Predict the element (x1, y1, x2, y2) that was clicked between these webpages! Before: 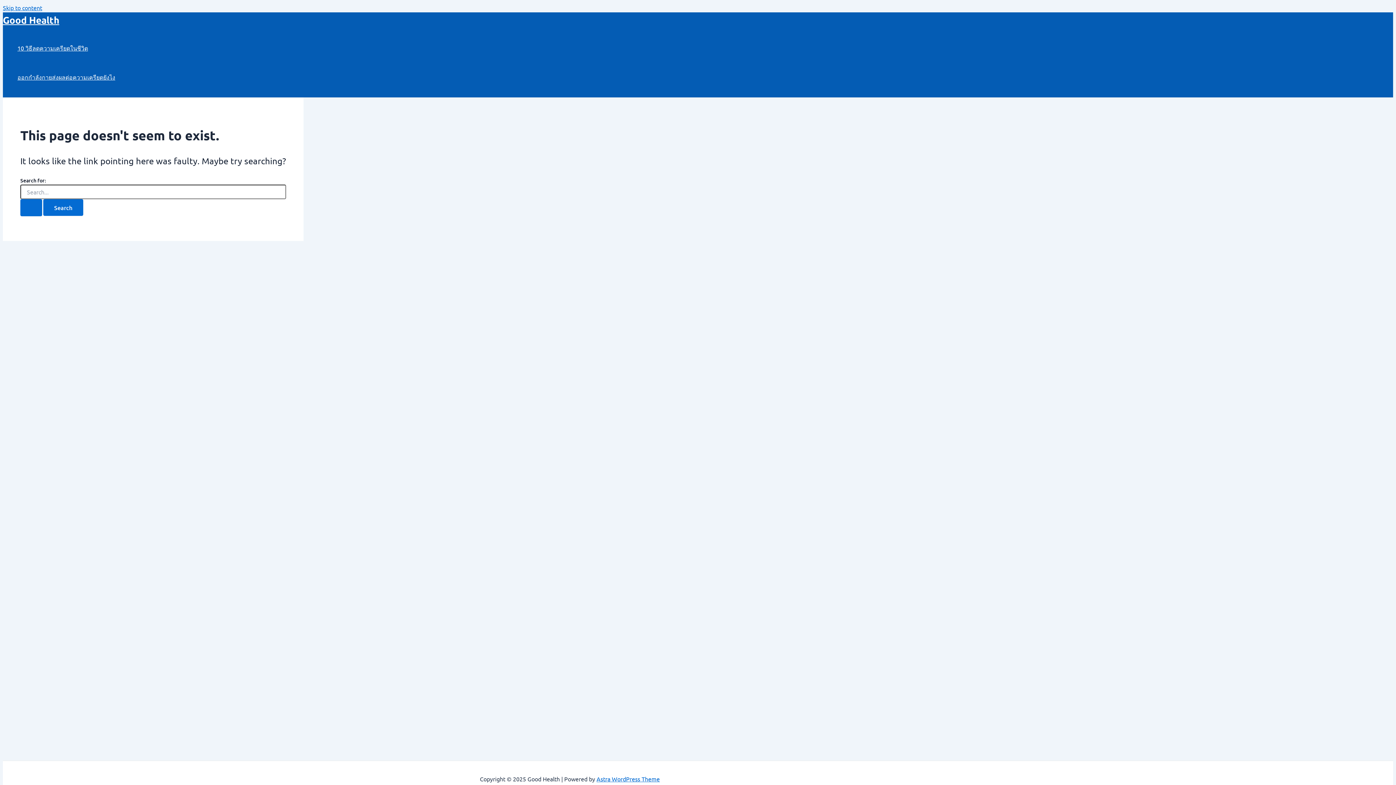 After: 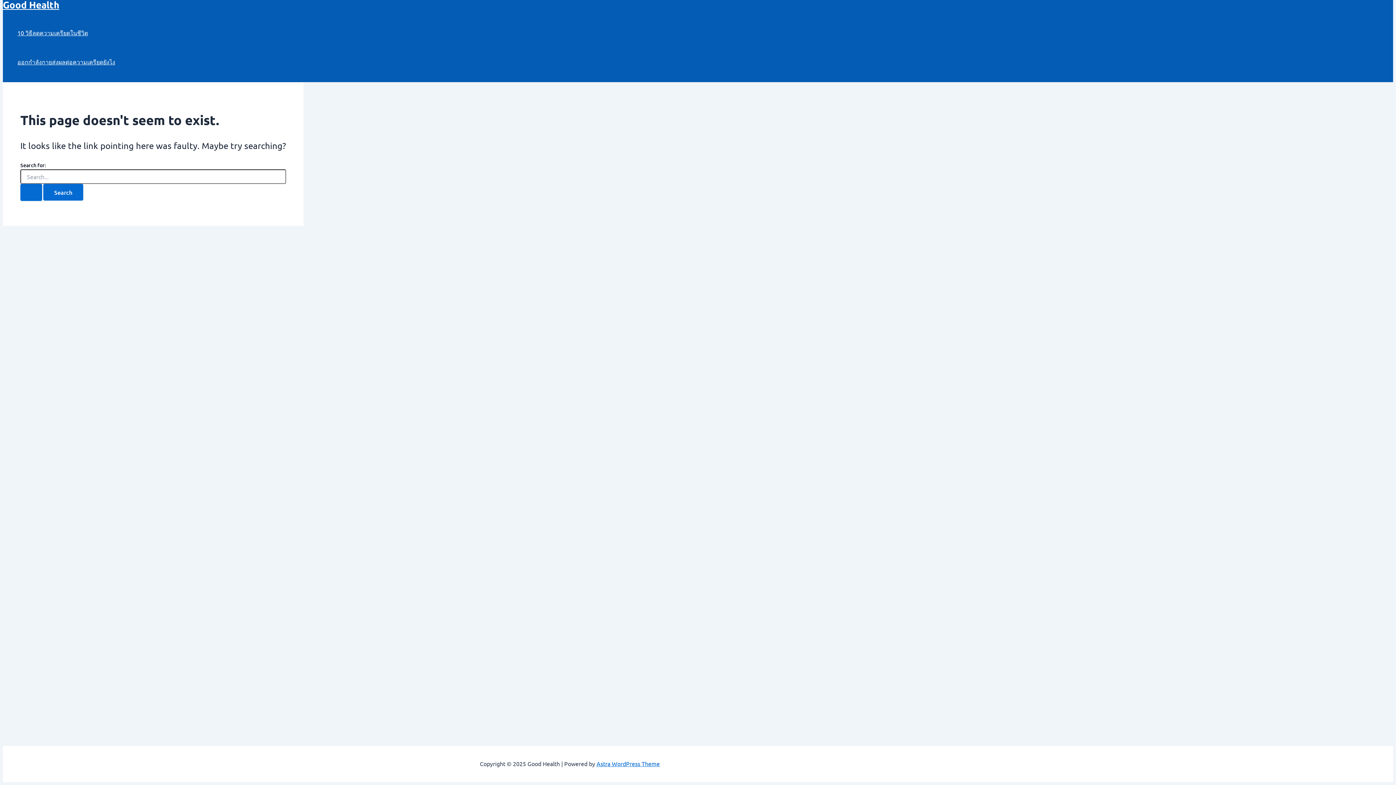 Action: label: Skip to content bbox: (2, 4, 42, 11)